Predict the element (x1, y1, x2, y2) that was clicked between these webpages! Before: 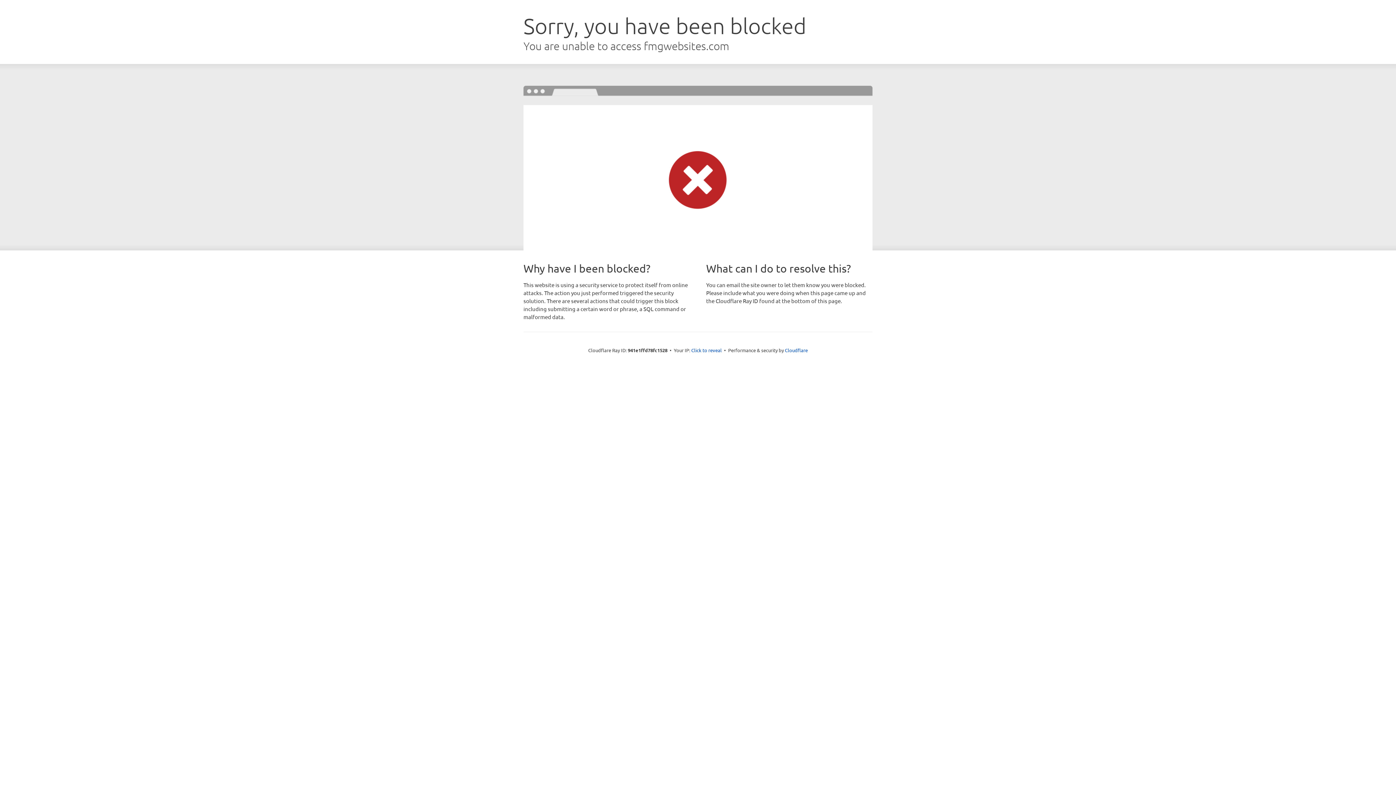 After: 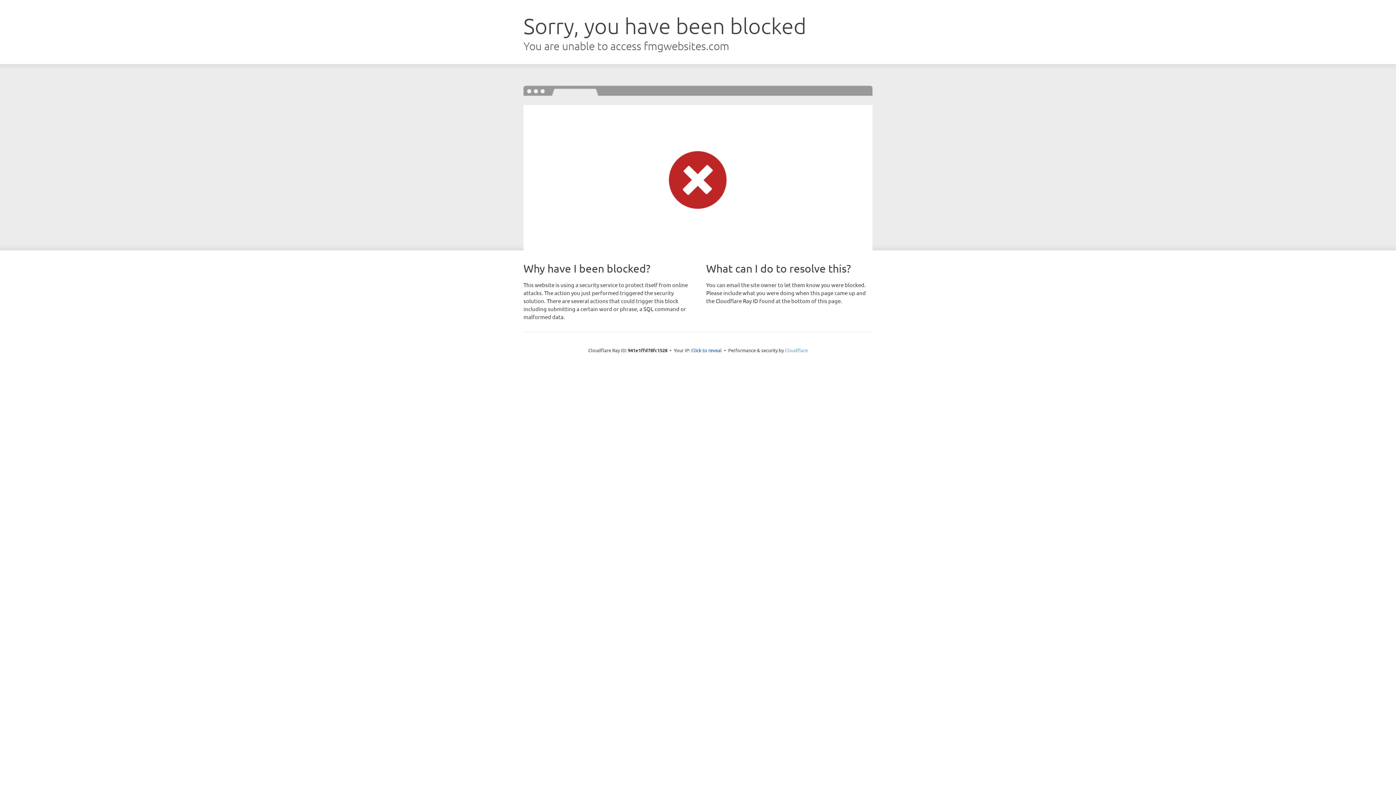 Action: bbox: (785, 347, 808, 353) label: Cloudflare